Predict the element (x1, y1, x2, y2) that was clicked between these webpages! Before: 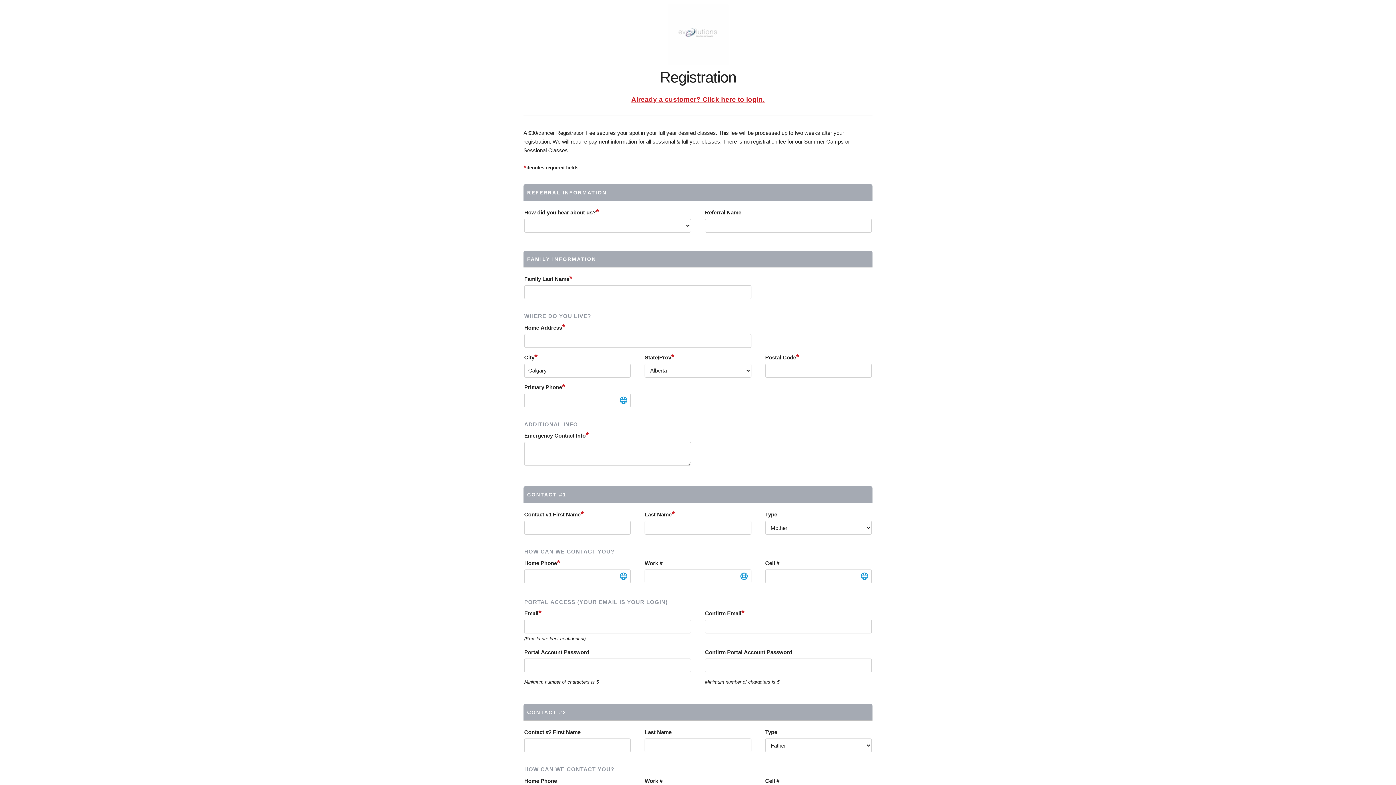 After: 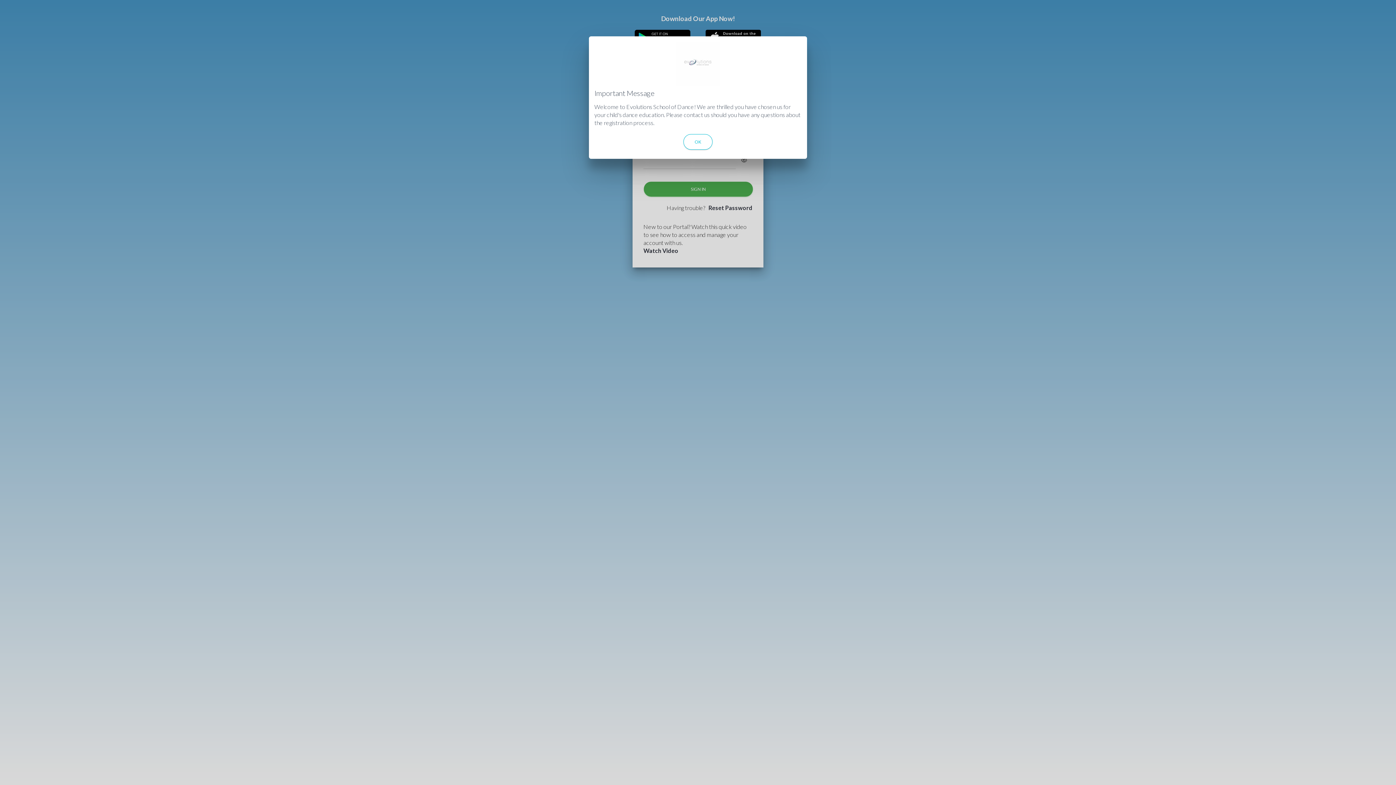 Action: label: Already a customer? Click here to login. bbox: (631, 95, 764, 103)